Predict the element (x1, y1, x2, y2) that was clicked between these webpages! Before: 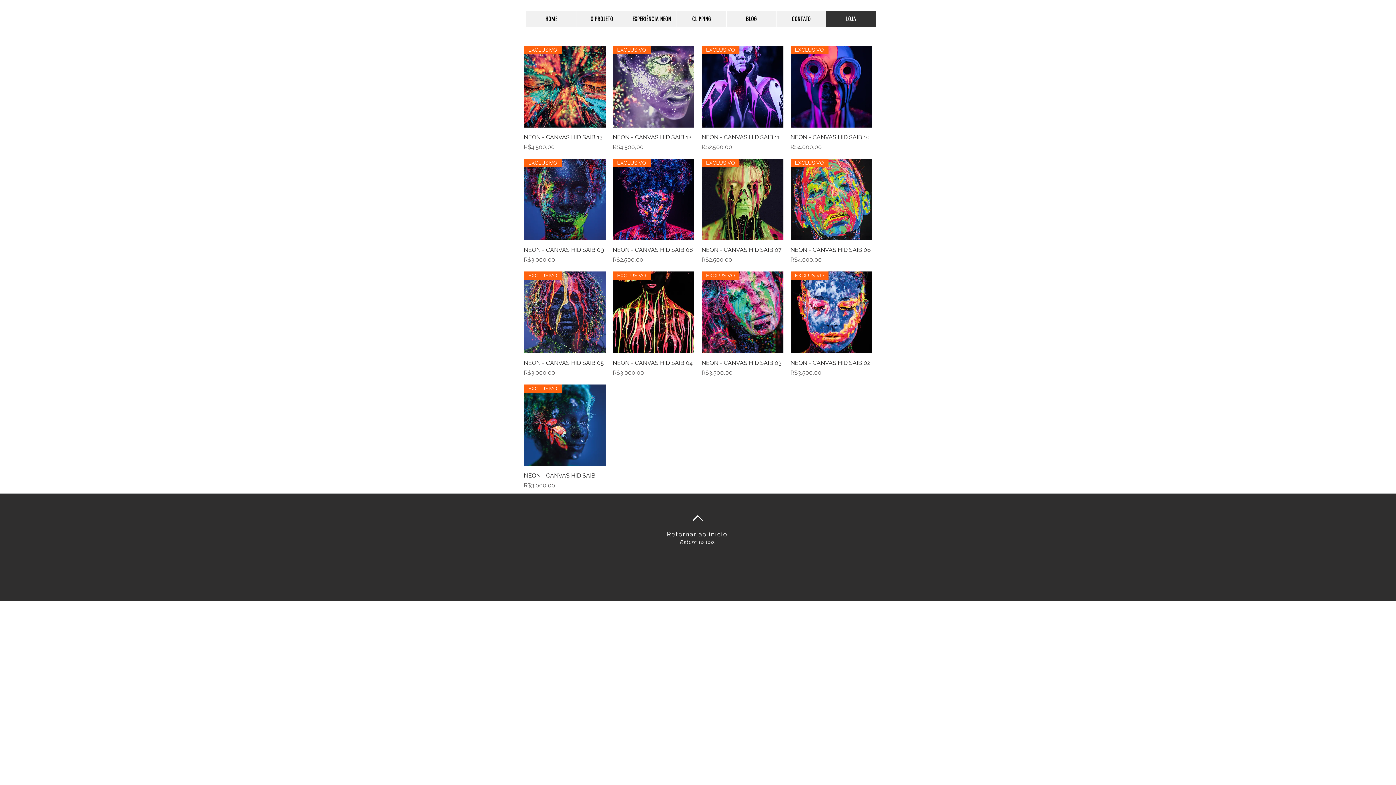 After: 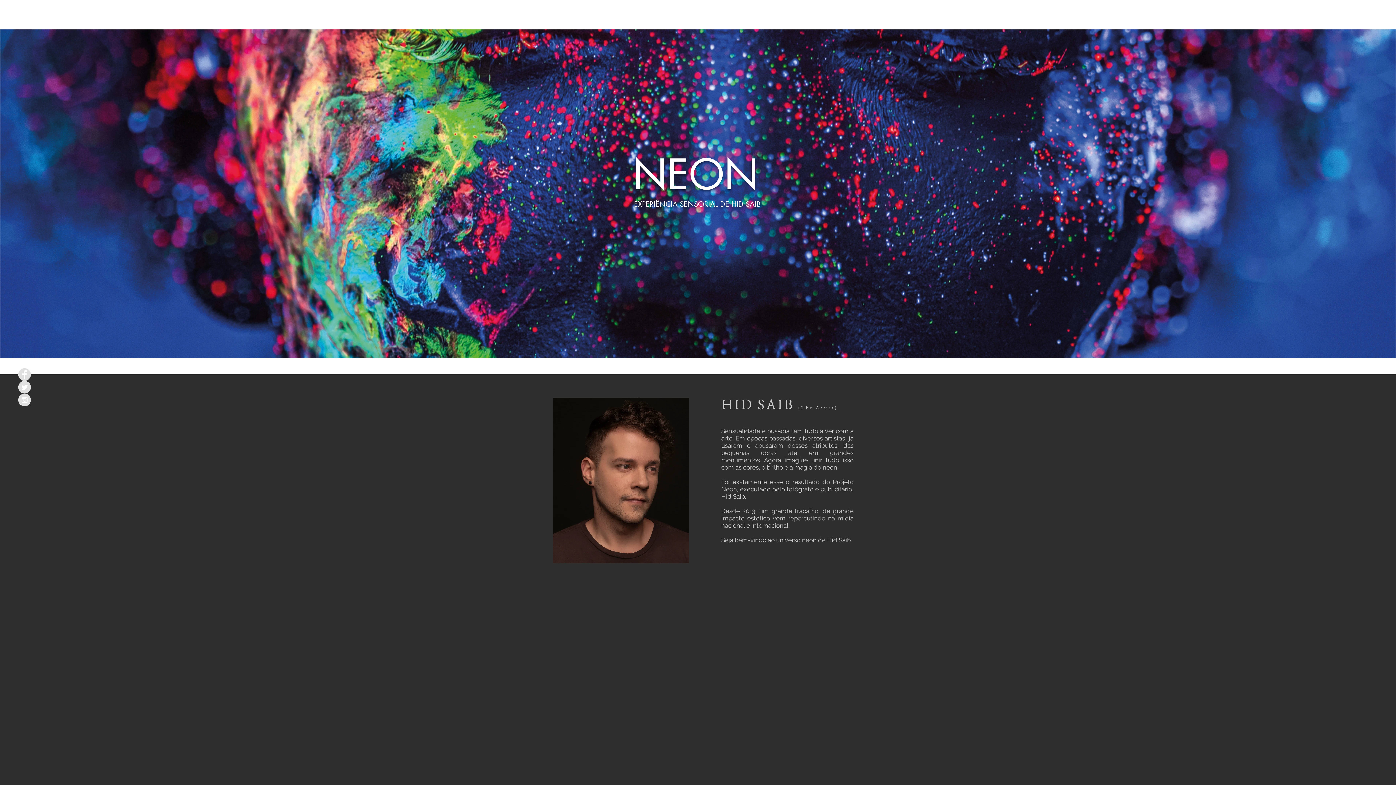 Action: bbox: (667, 530, 729, 545) label: Retornar ao início.
Return to top.